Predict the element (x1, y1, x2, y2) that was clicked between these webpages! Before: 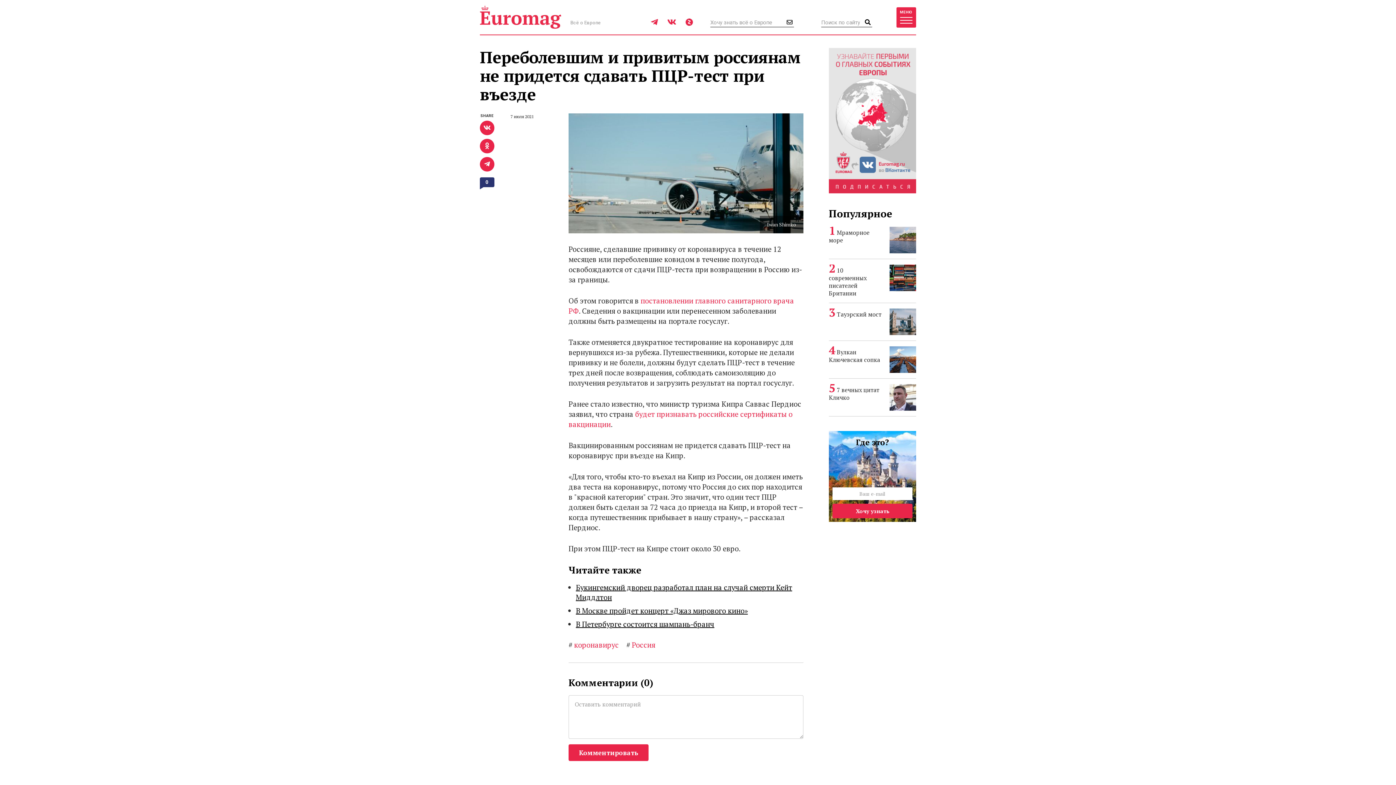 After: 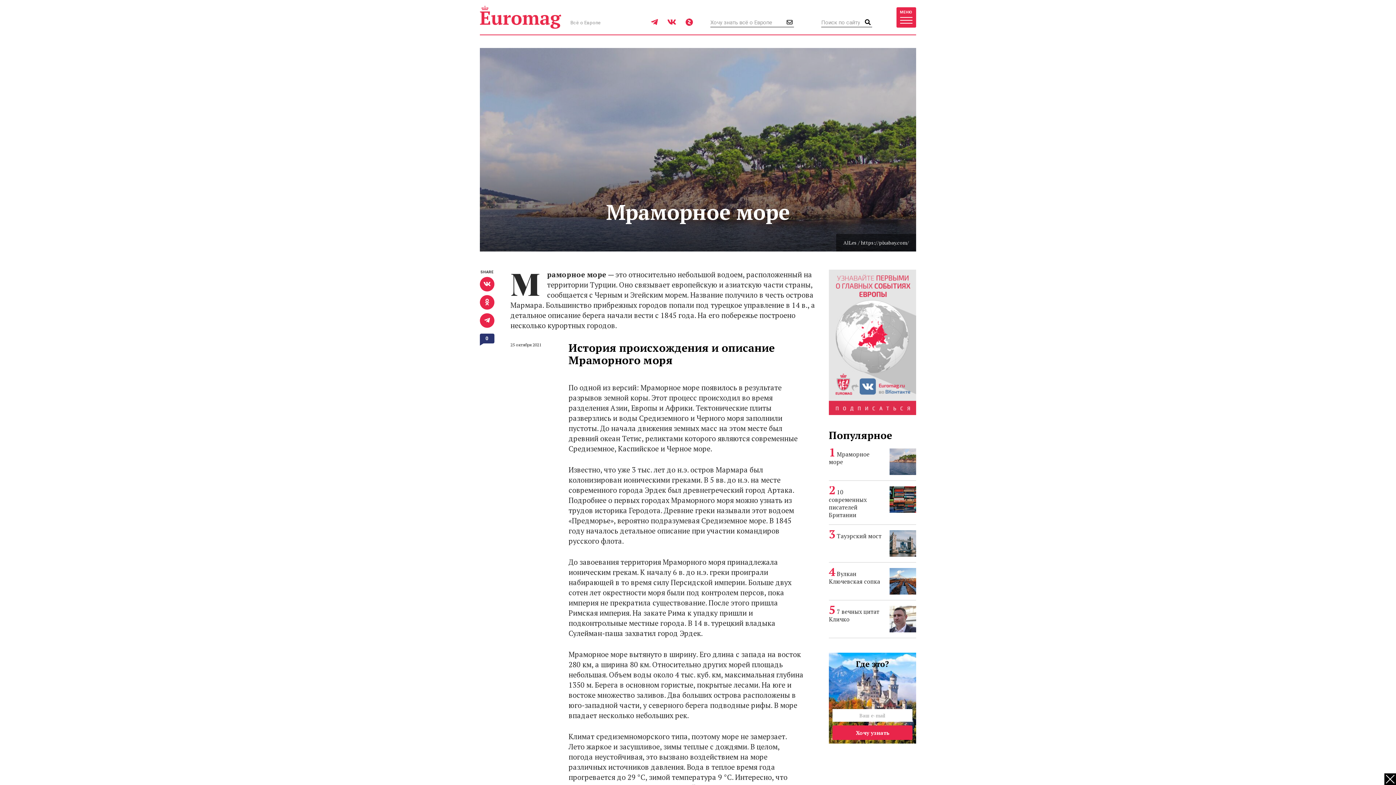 Action: bbox: (889, 236, 916, 242)